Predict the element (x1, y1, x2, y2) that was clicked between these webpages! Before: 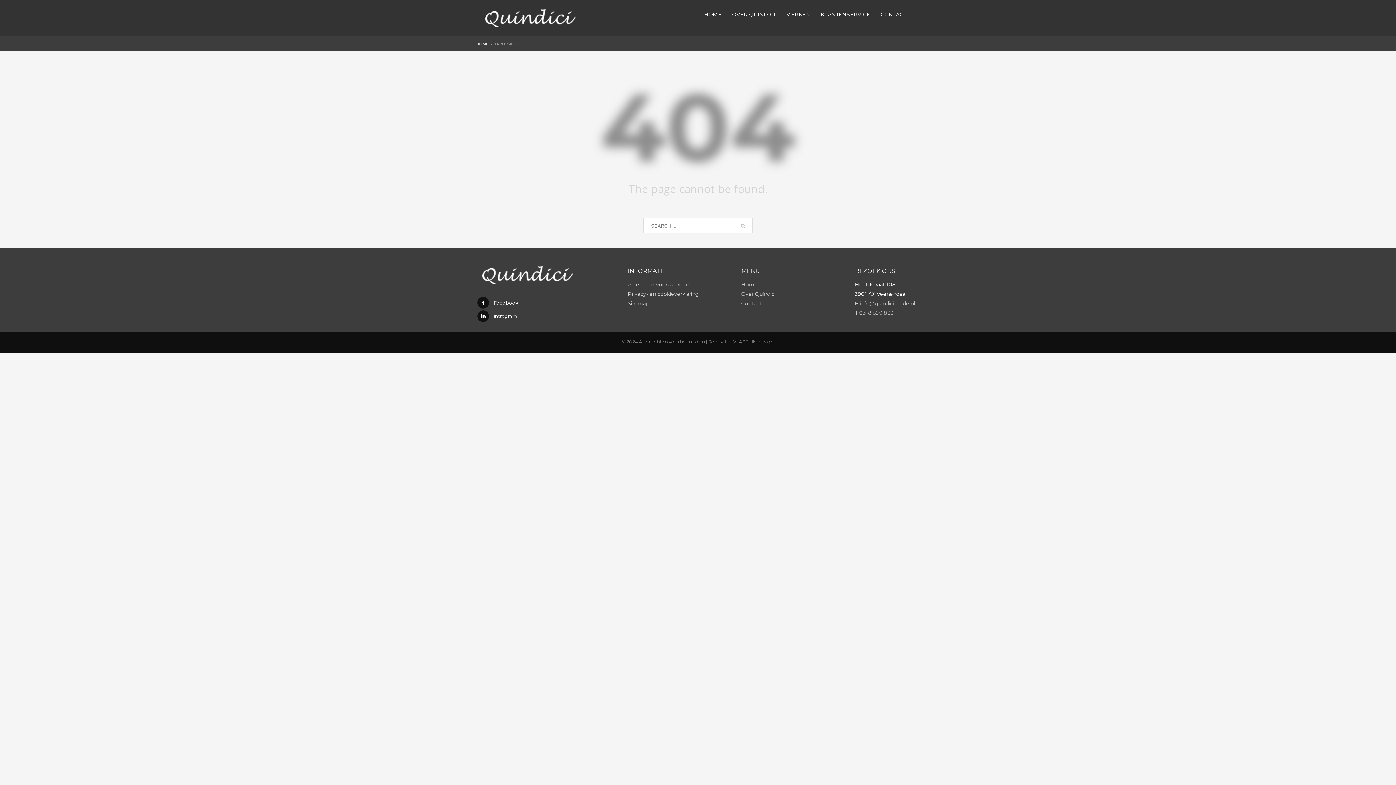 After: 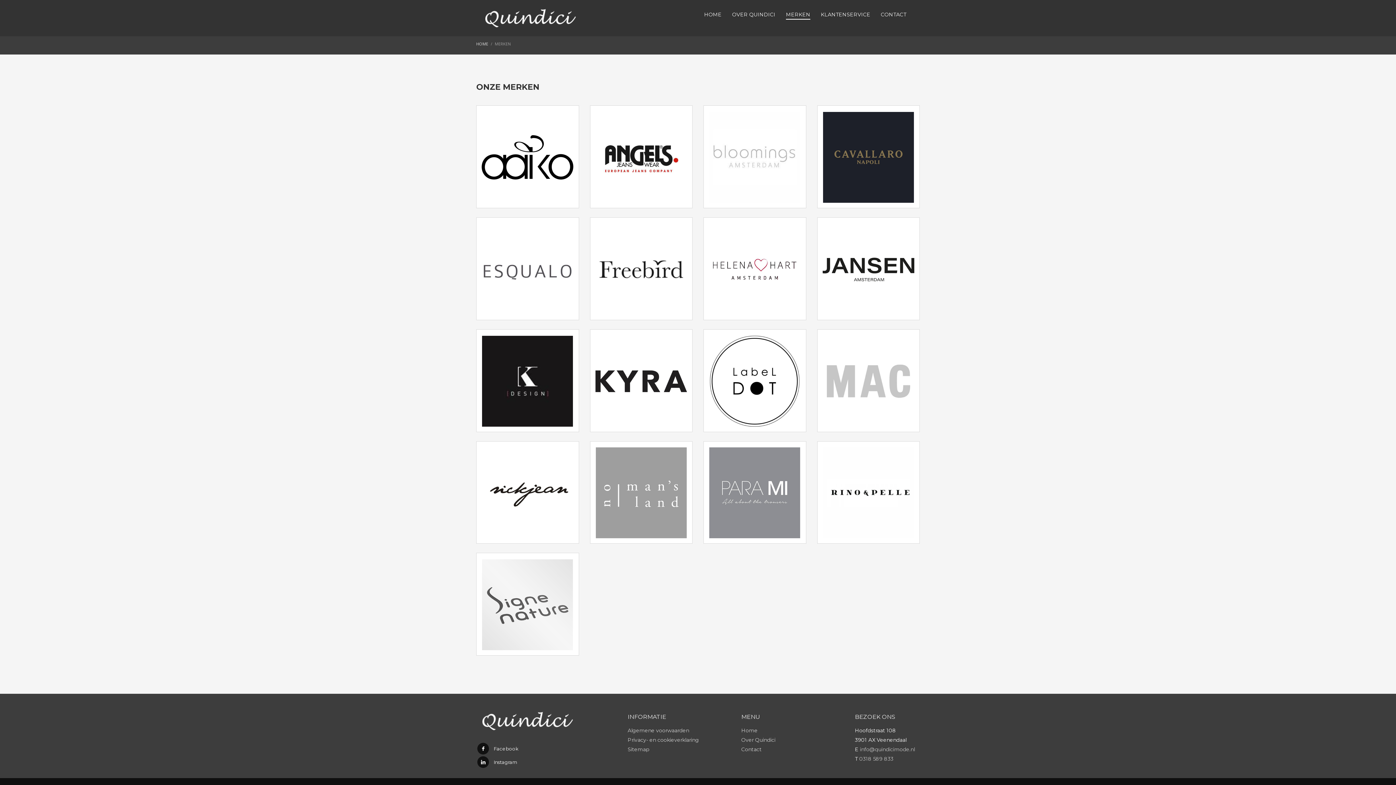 Action: label: MERKEN bbox: (781, 9, 814, 19)